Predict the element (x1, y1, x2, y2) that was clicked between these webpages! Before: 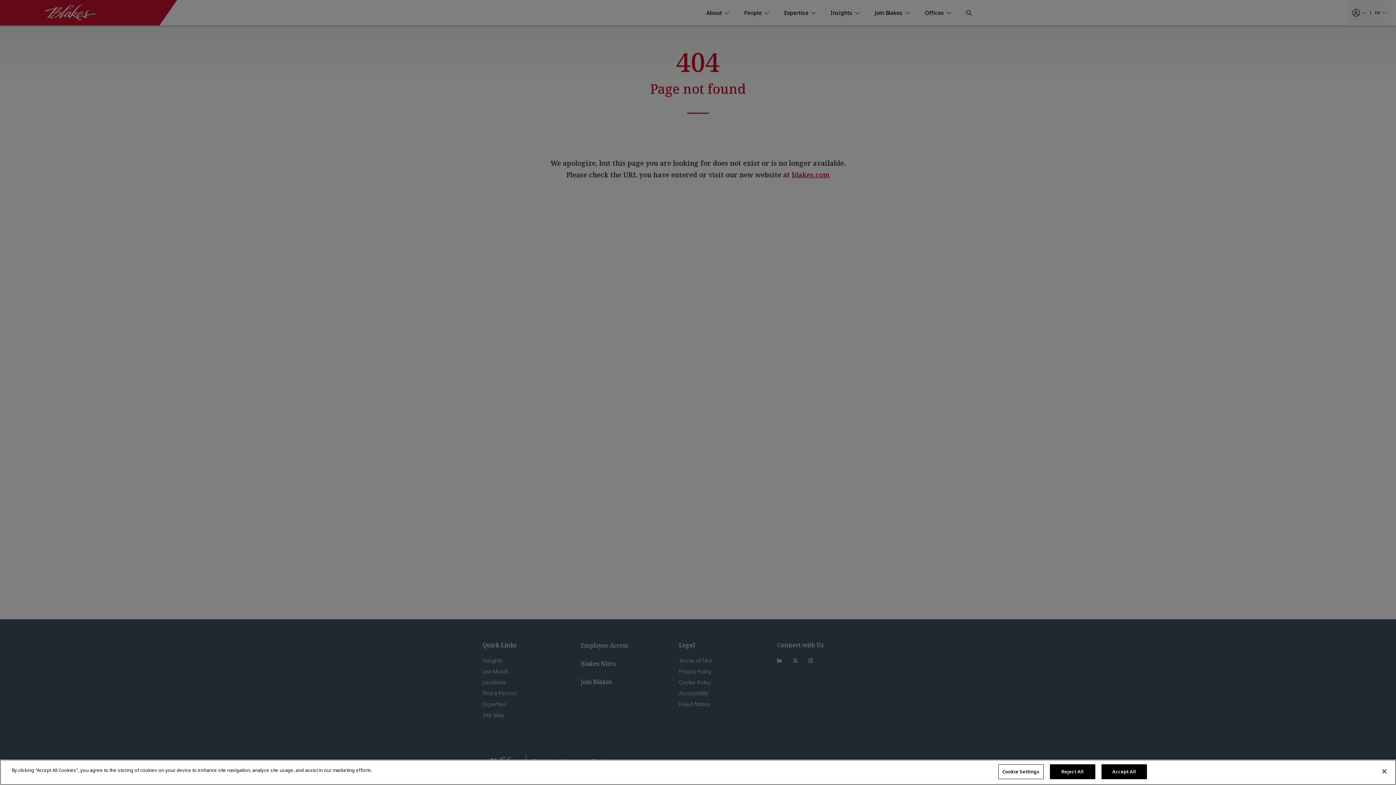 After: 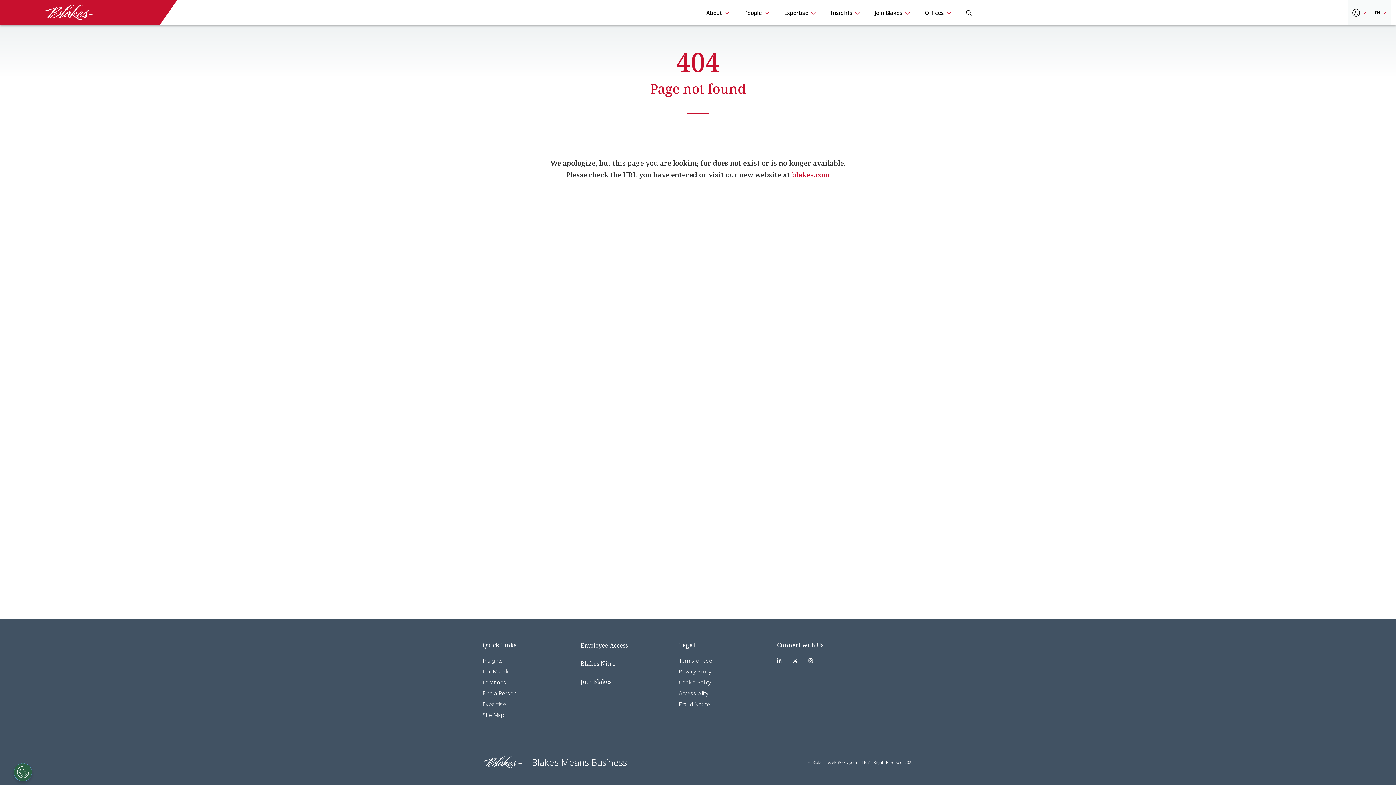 Action: label: Reject All bbox: (1050, 764, 1095, 779)